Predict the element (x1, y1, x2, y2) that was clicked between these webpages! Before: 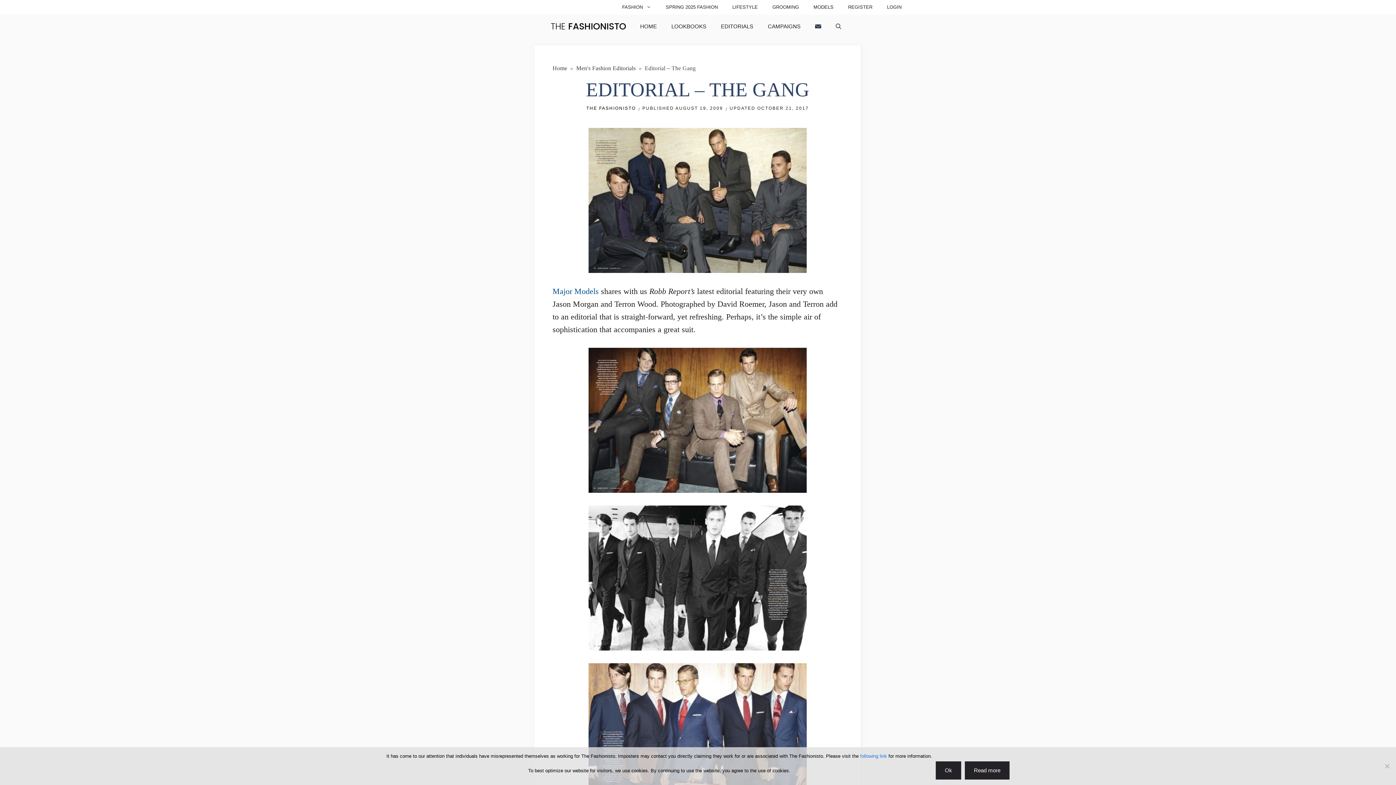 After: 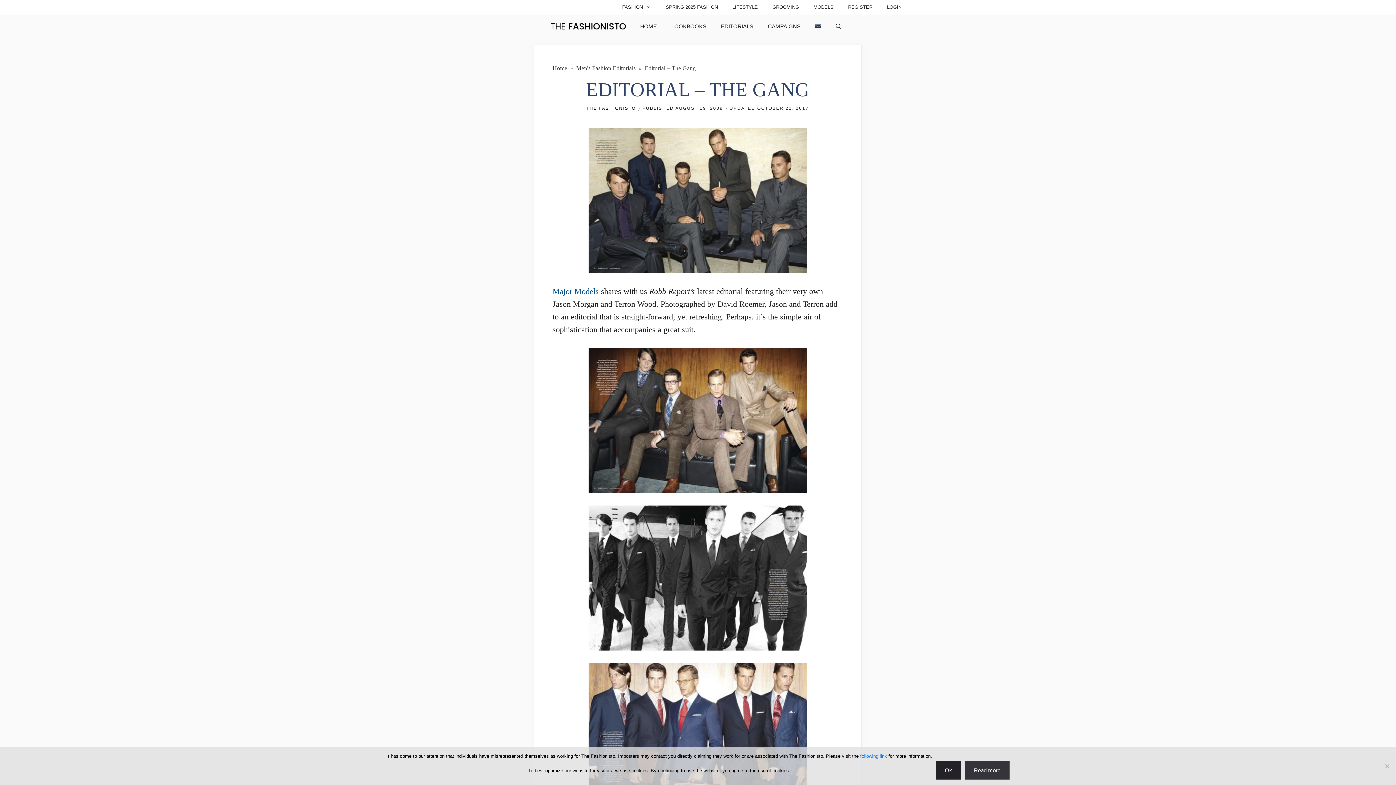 Action: bbox: (965, 761, 1009, 780) label: Read more